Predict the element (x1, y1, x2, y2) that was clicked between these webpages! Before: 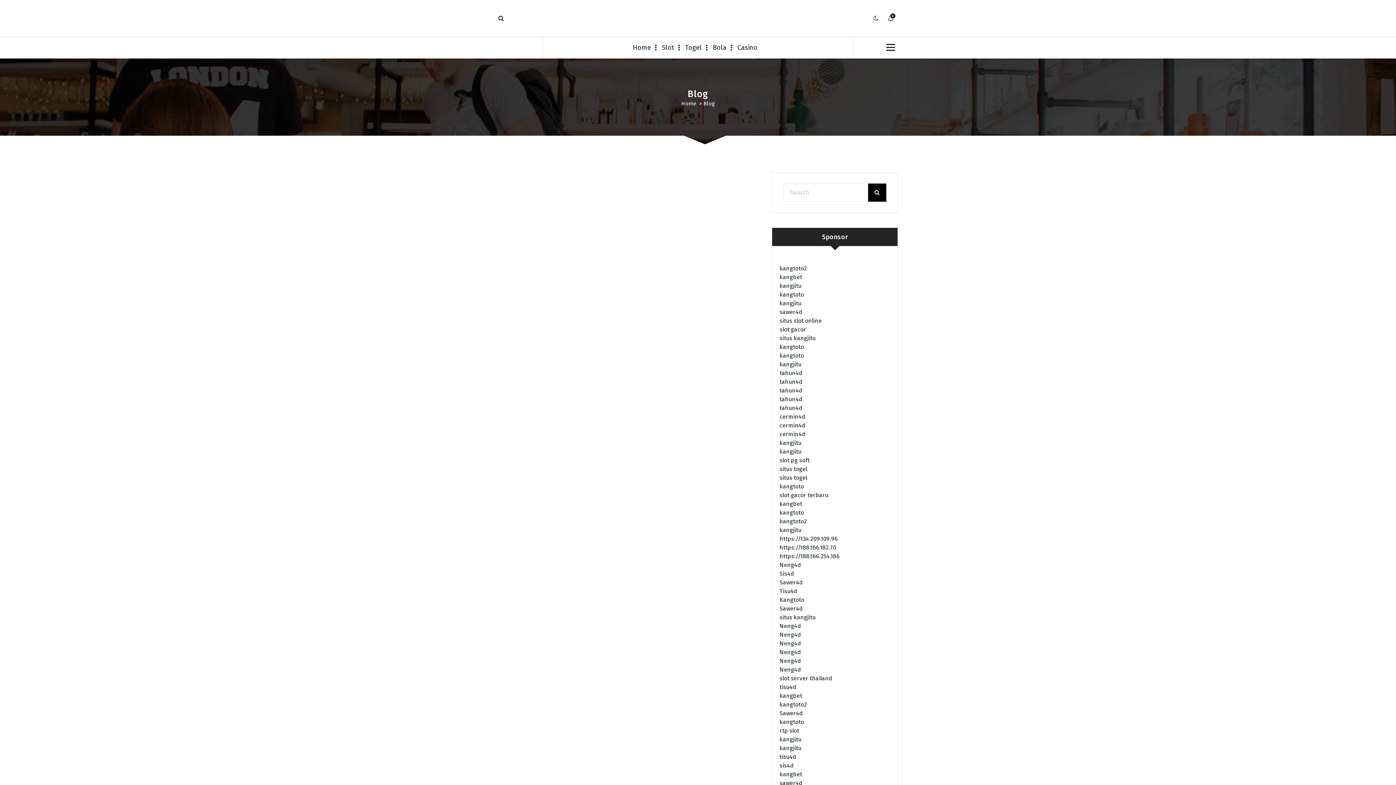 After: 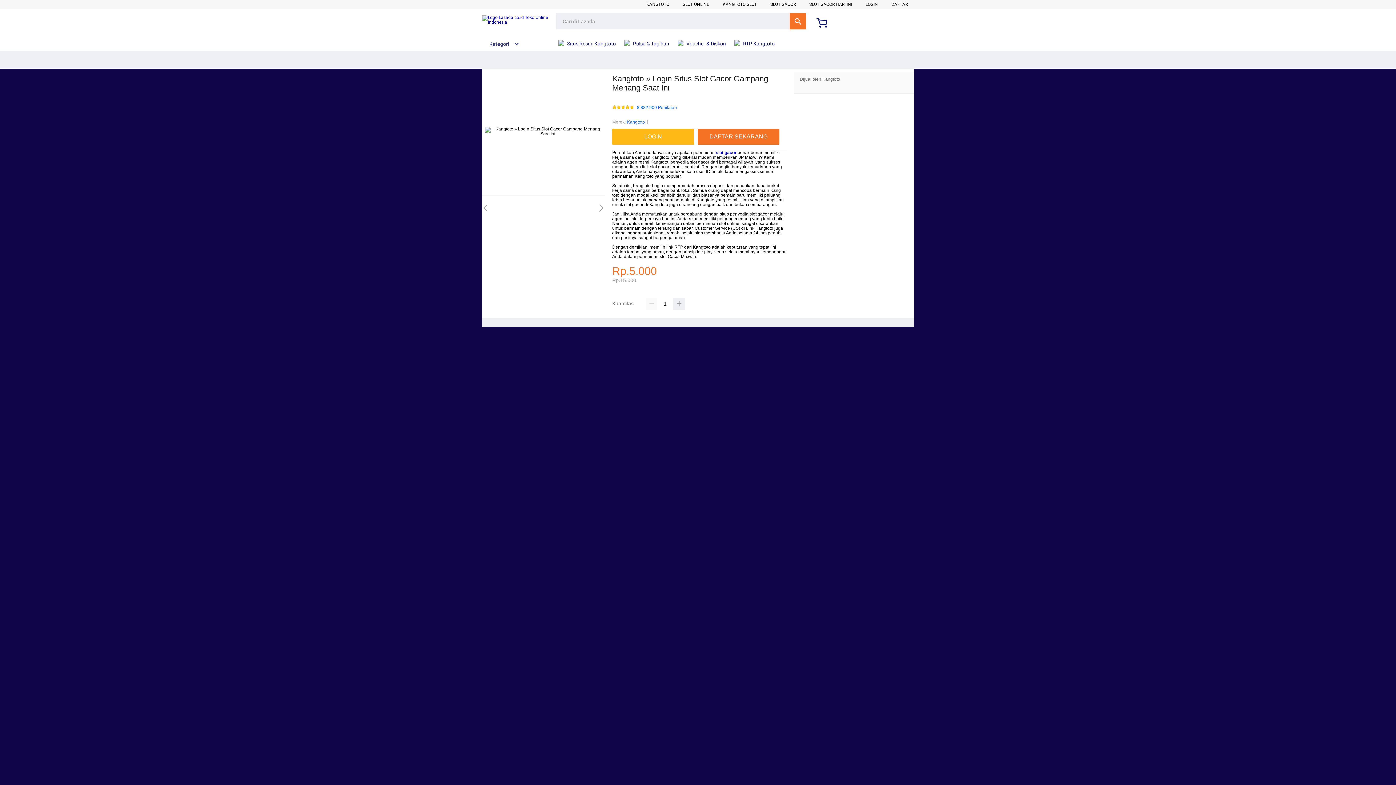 Action: bbox: (779, 291, 804, 298) label: kangtoto